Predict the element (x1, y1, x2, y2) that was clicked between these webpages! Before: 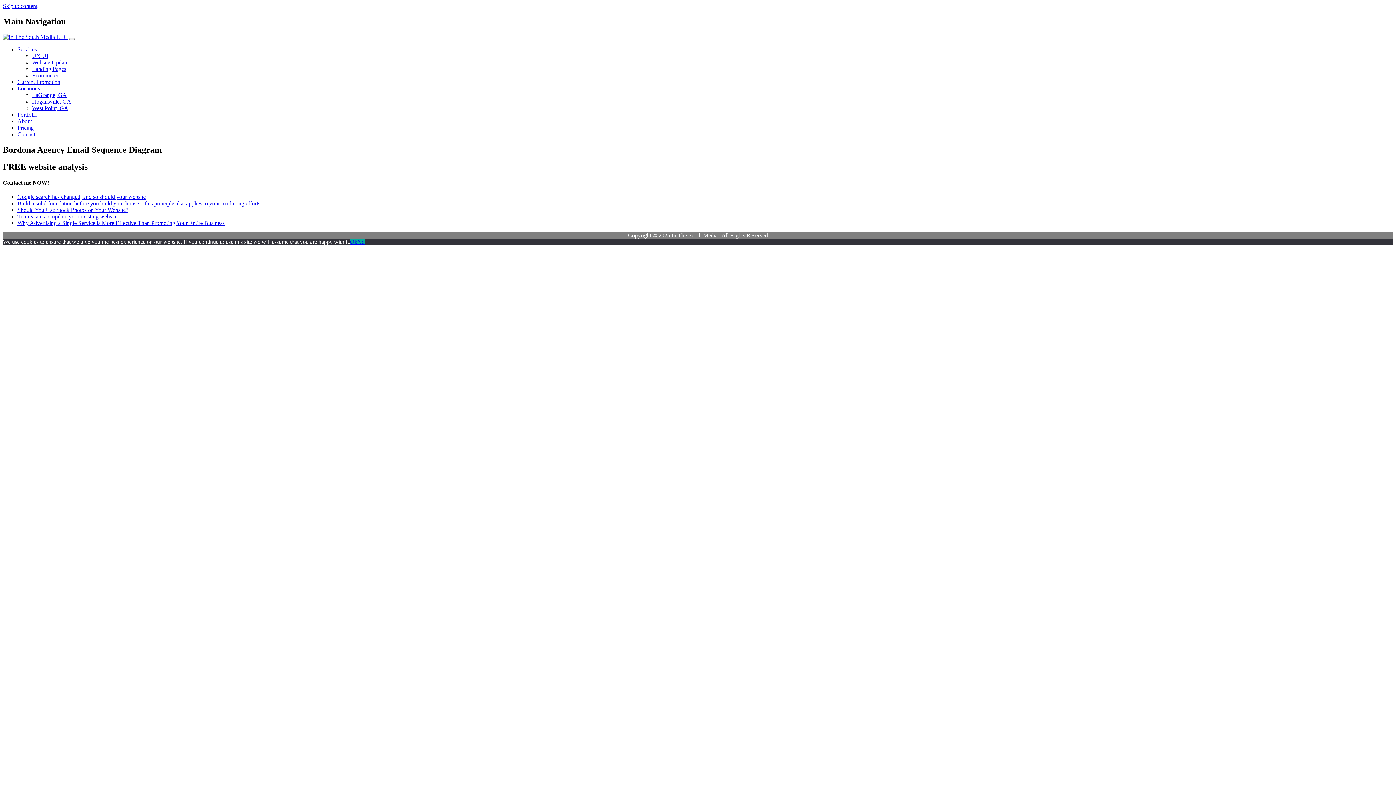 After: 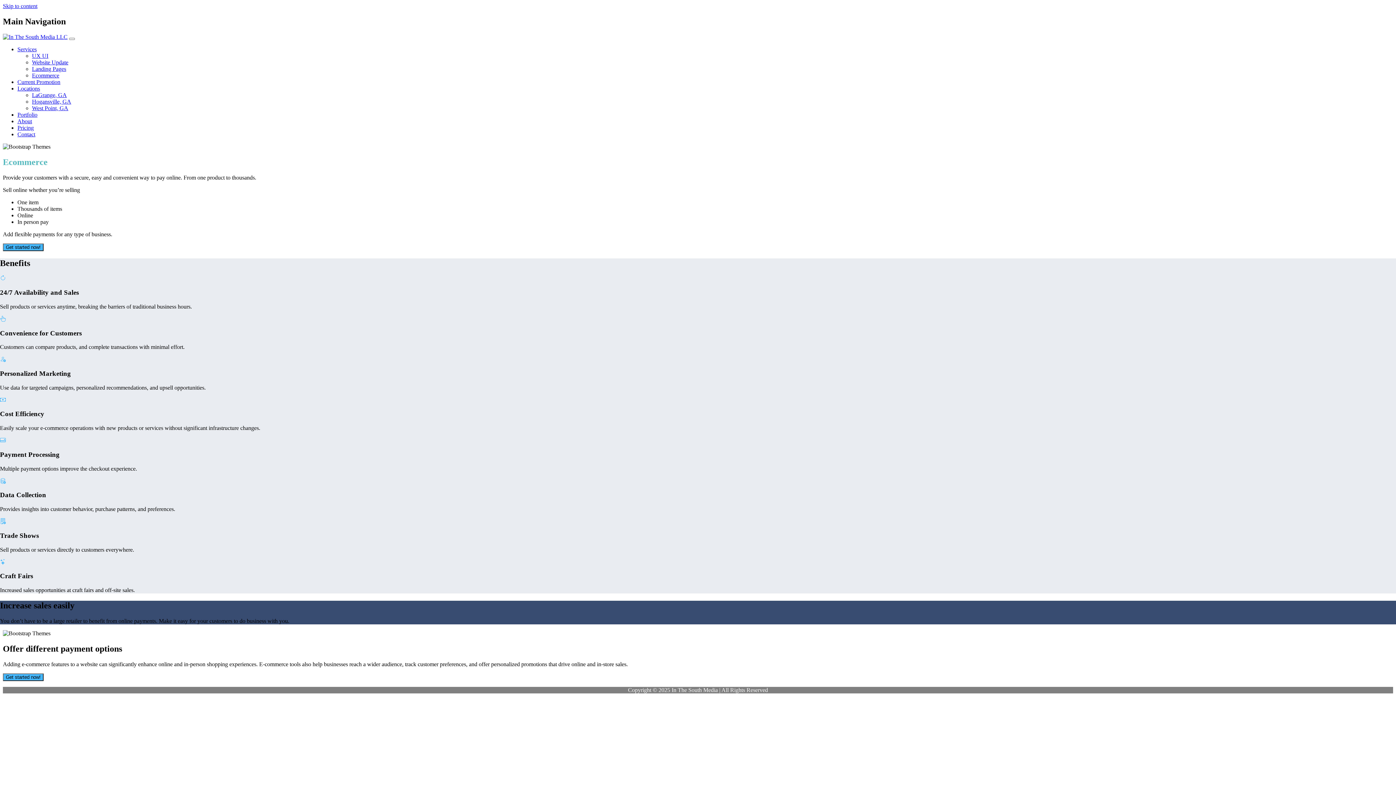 Action: label: Ecommerce bbox: (32, 72, 59, 78)